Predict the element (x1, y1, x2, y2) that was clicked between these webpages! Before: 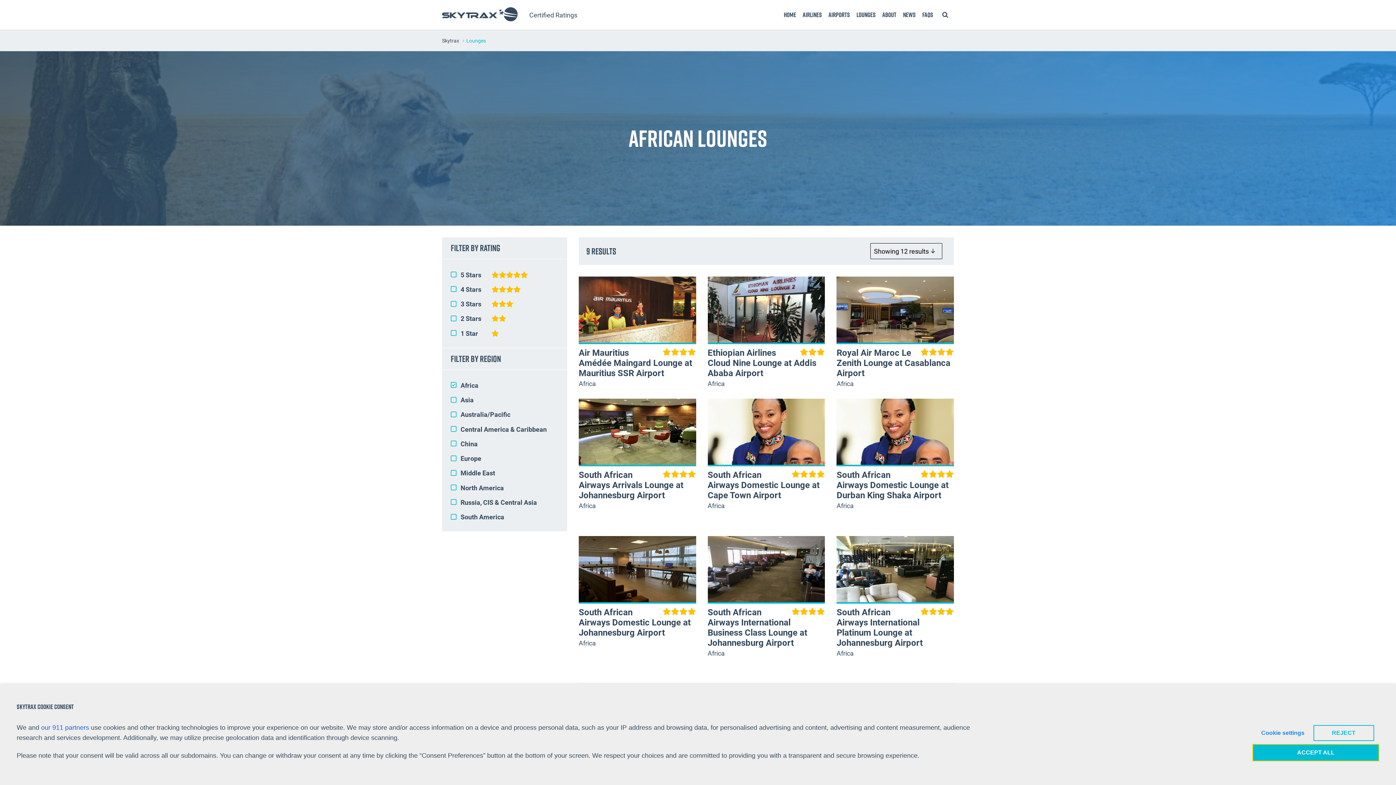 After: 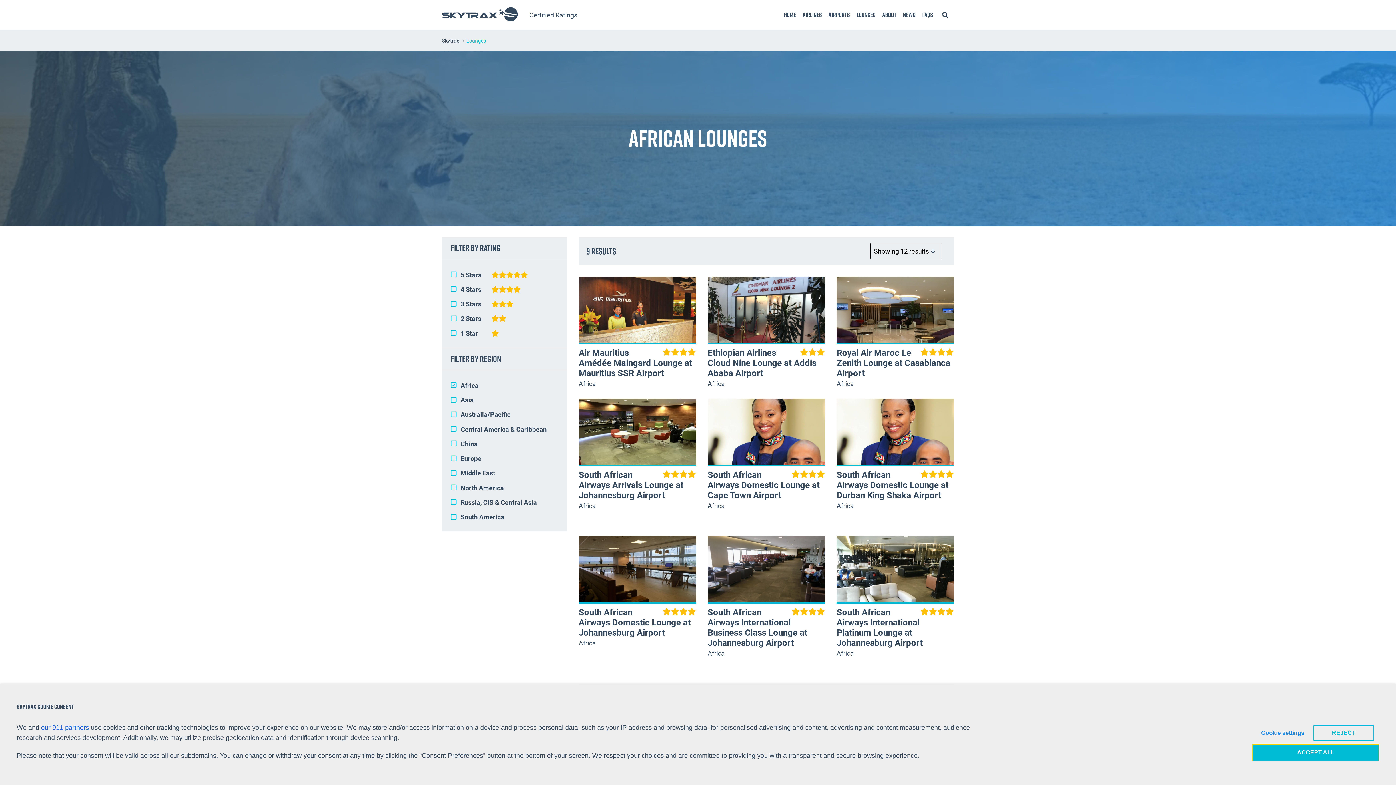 Action: label: Lounges bbox: (466, 37, 486, 44)